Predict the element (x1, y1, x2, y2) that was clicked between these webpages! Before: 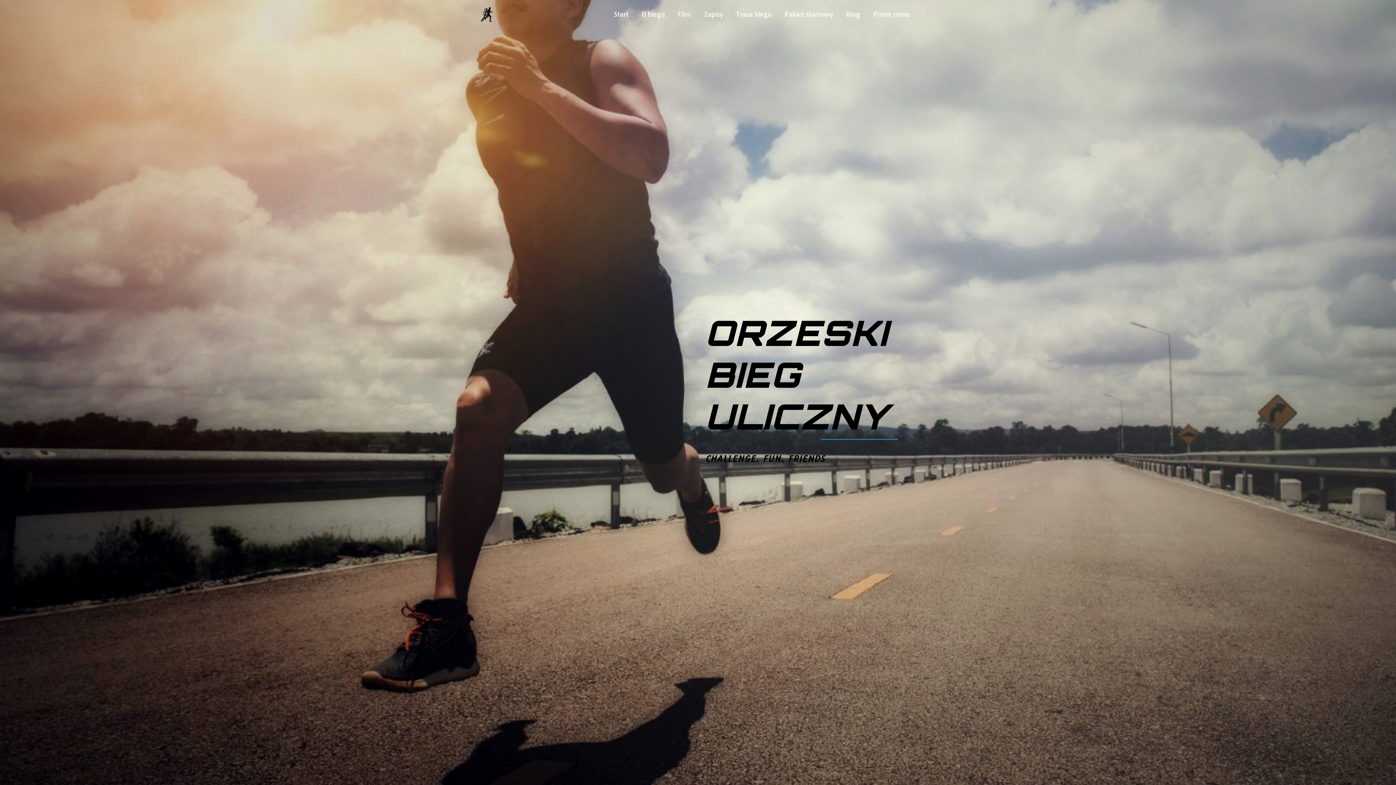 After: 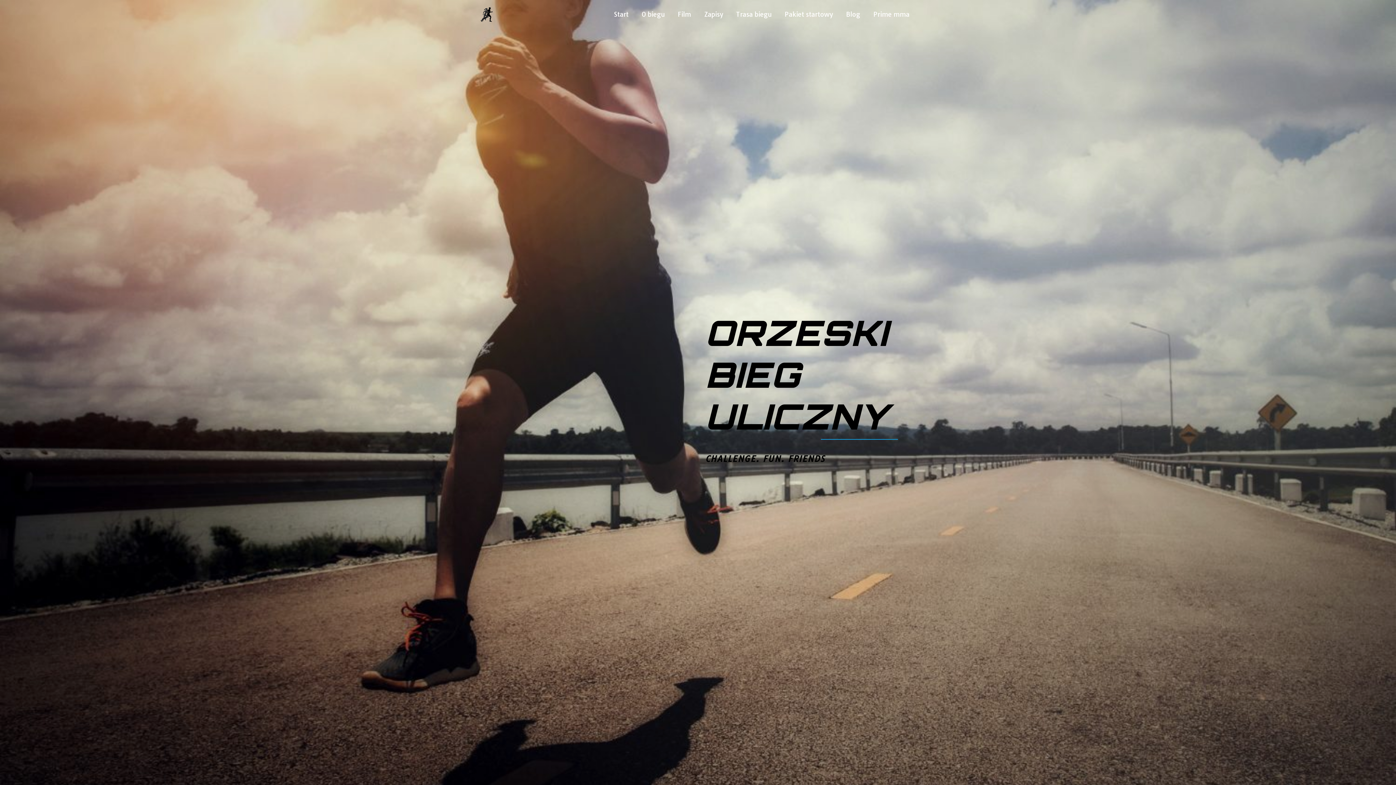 Action: bbox: (607, 0, 635, 29) label: Start